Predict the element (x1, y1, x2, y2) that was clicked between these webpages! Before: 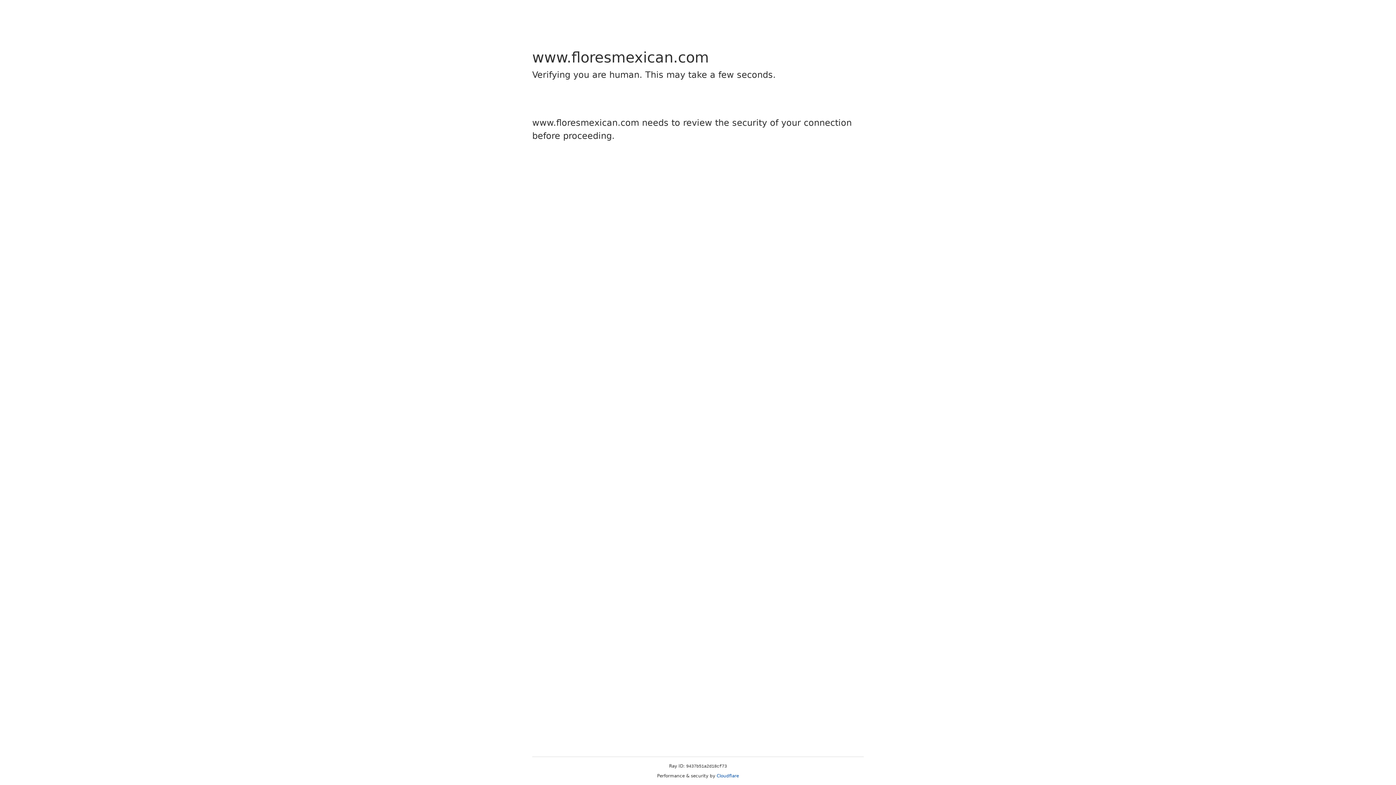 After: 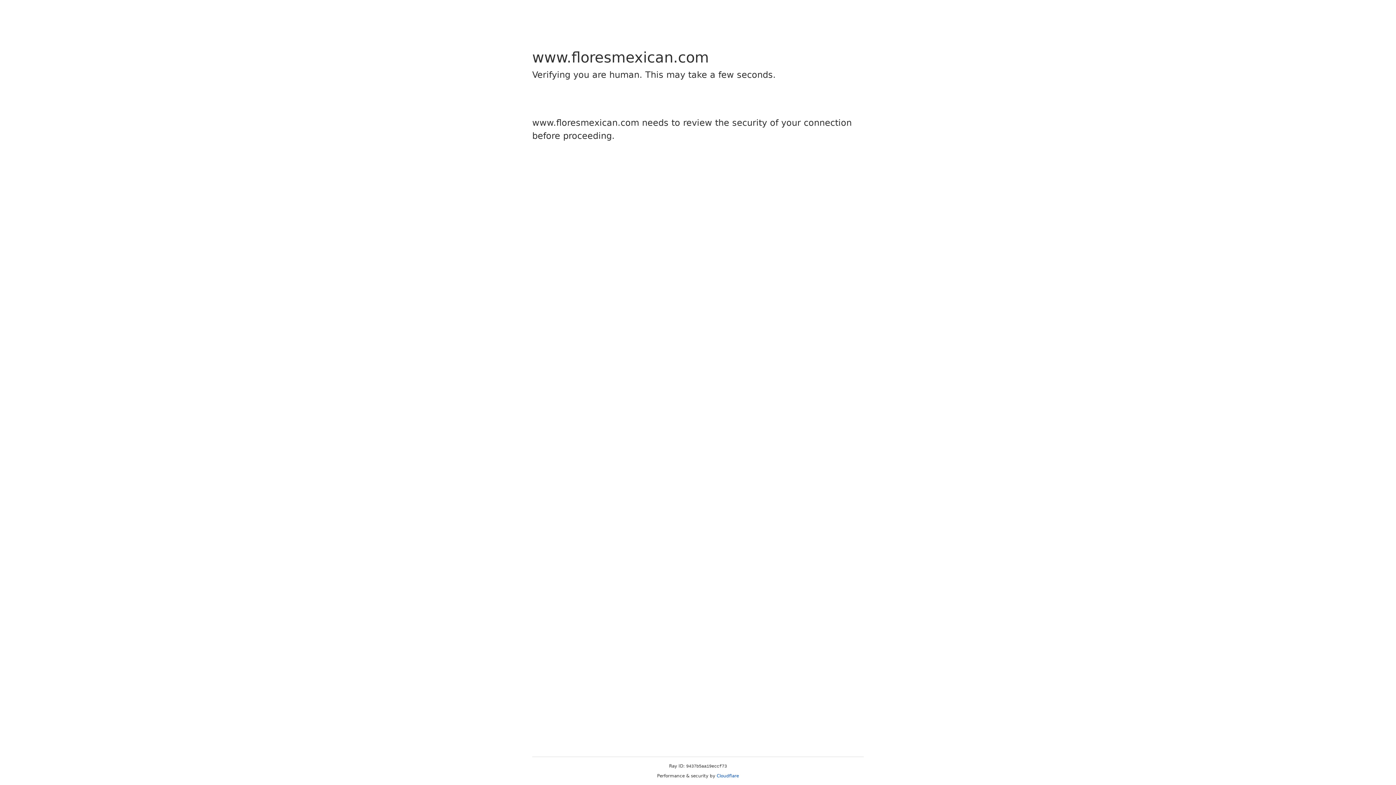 Action: label: Cloudflare bbox: (716, 773, 739, 778)